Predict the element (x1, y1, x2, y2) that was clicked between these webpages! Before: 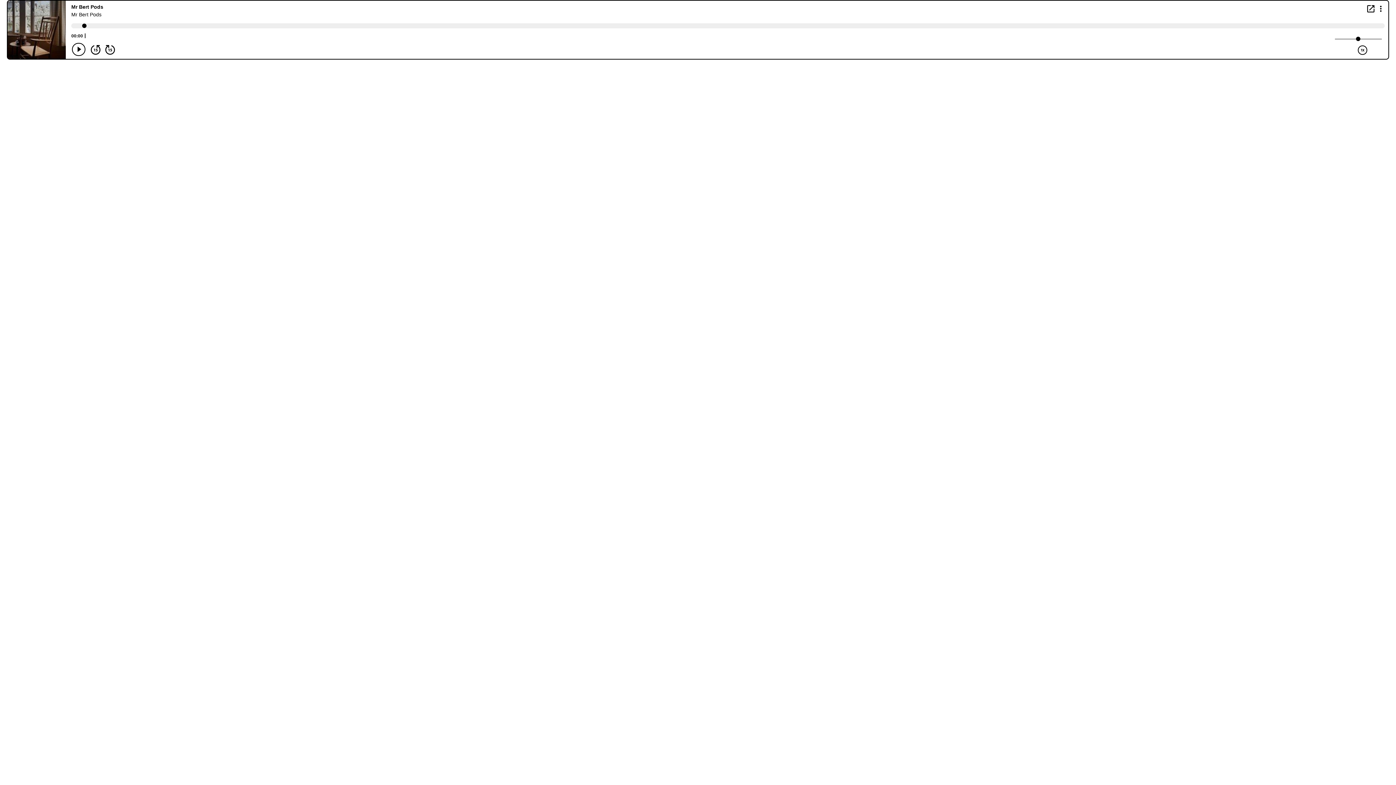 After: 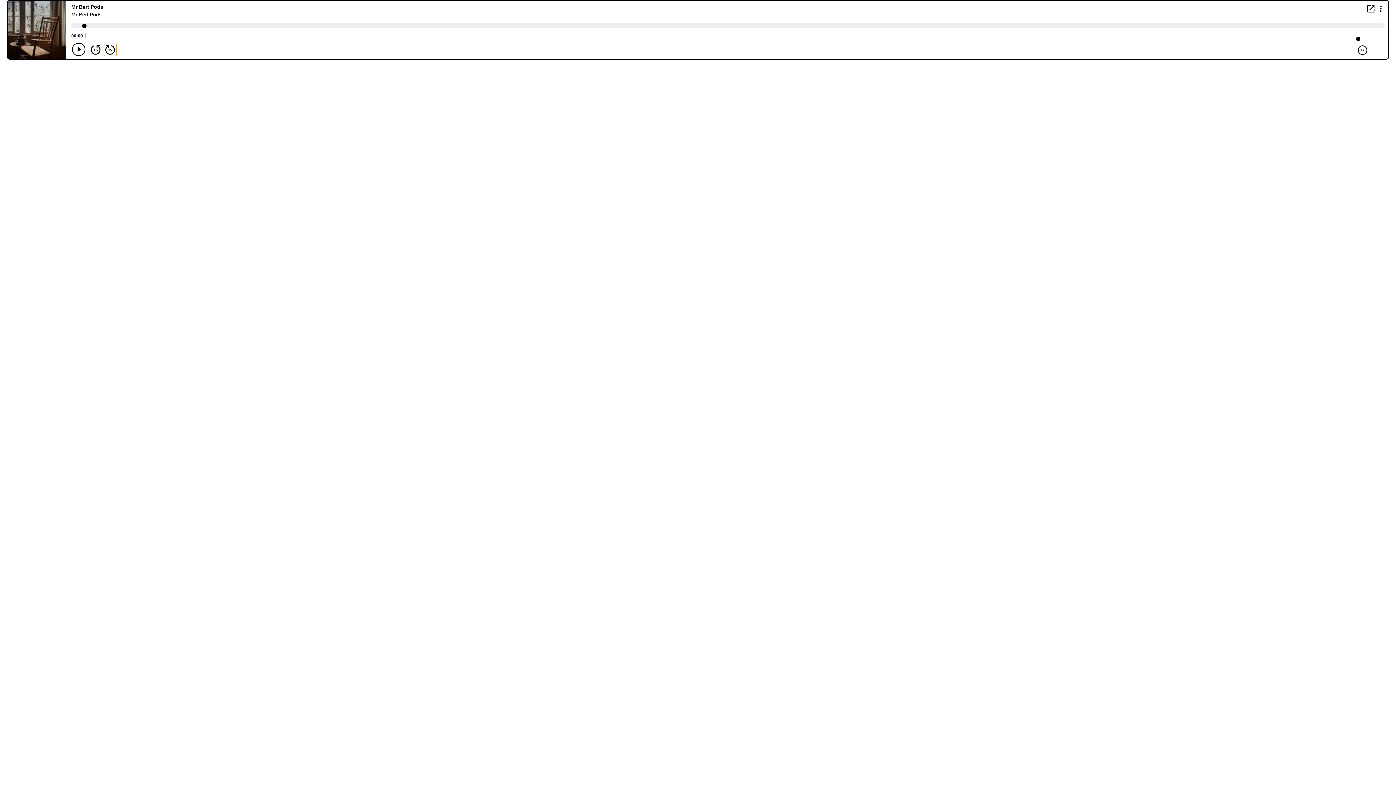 Action: label: Forward 15 seconds bbox: (104, 44, 116, 55)